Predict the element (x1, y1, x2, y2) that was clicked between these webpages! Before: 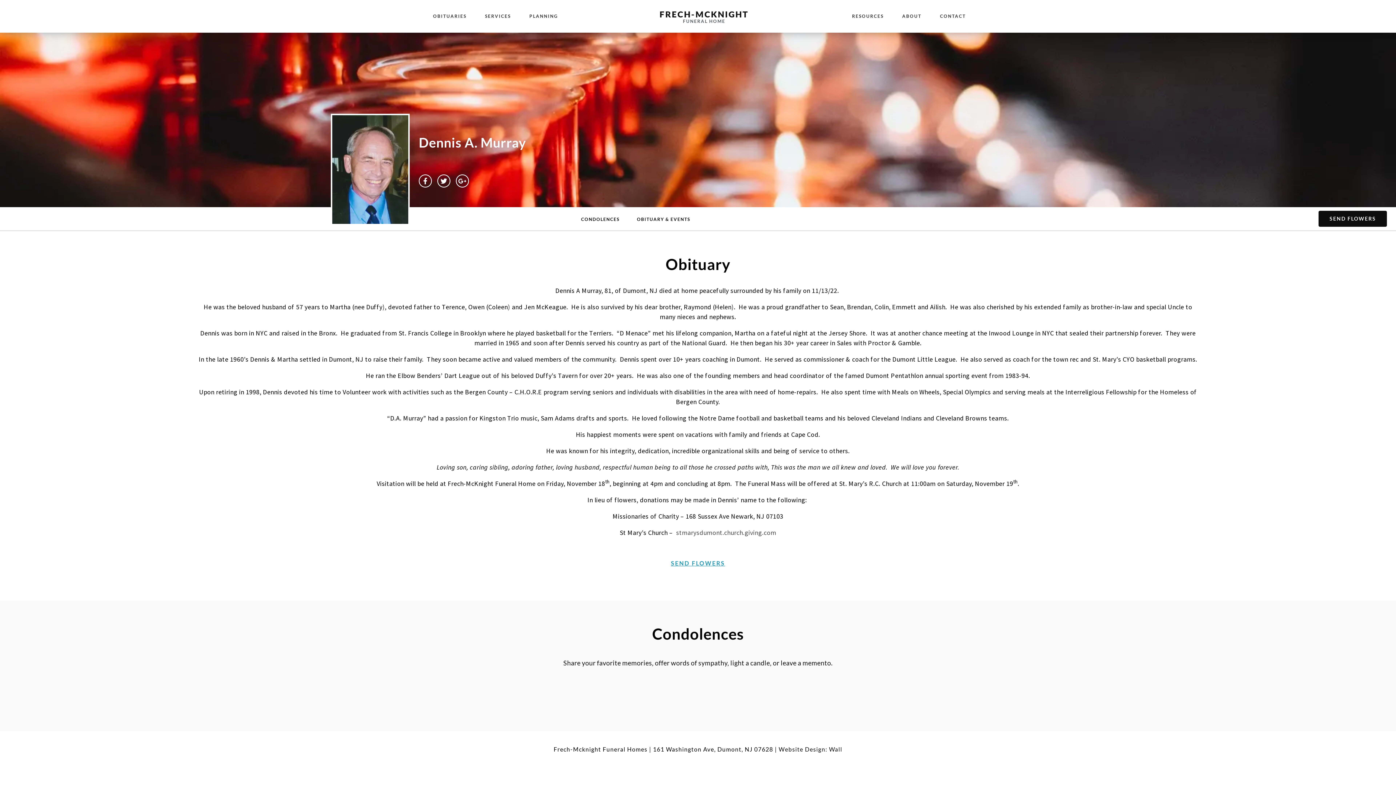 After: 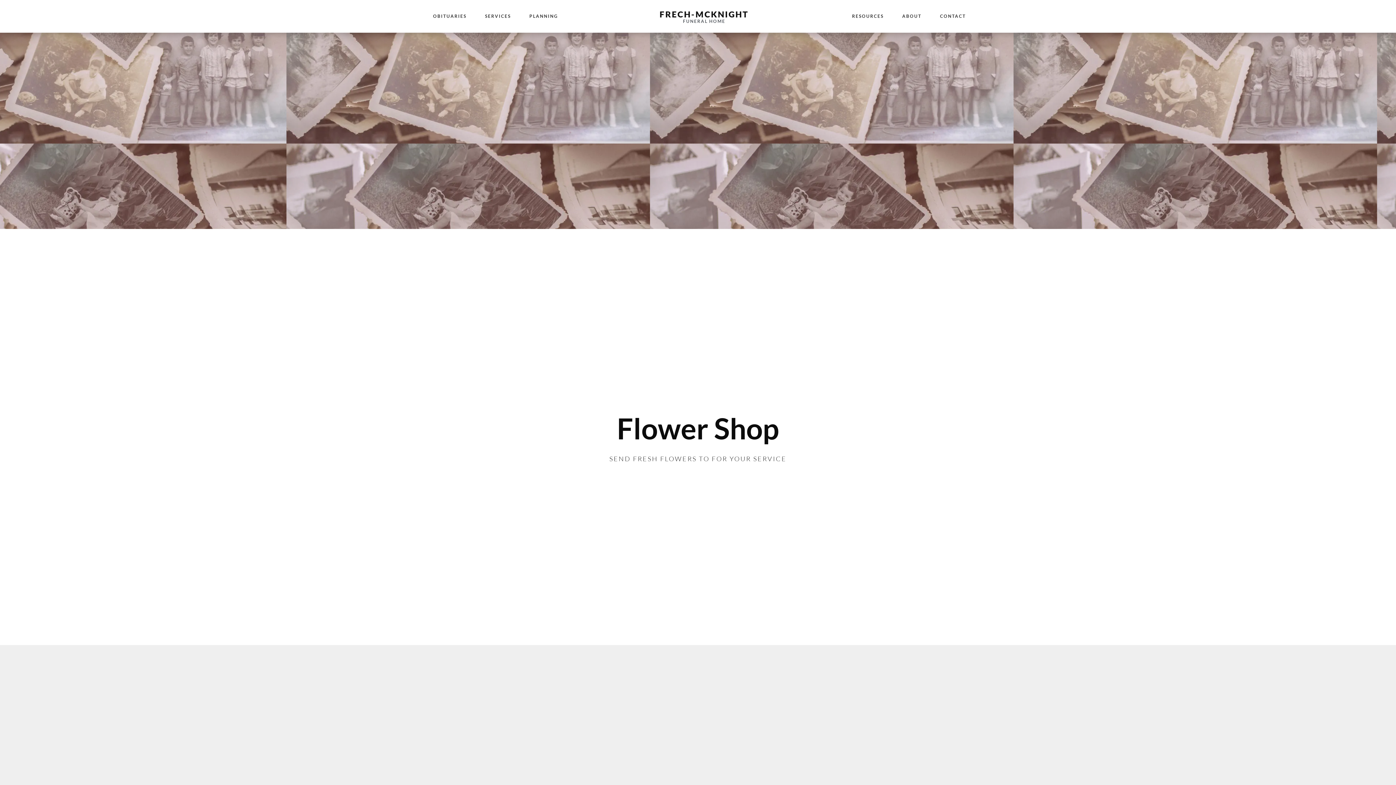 Action: label: SEND FLOWERS bbox: (652, 551, 743, 575)